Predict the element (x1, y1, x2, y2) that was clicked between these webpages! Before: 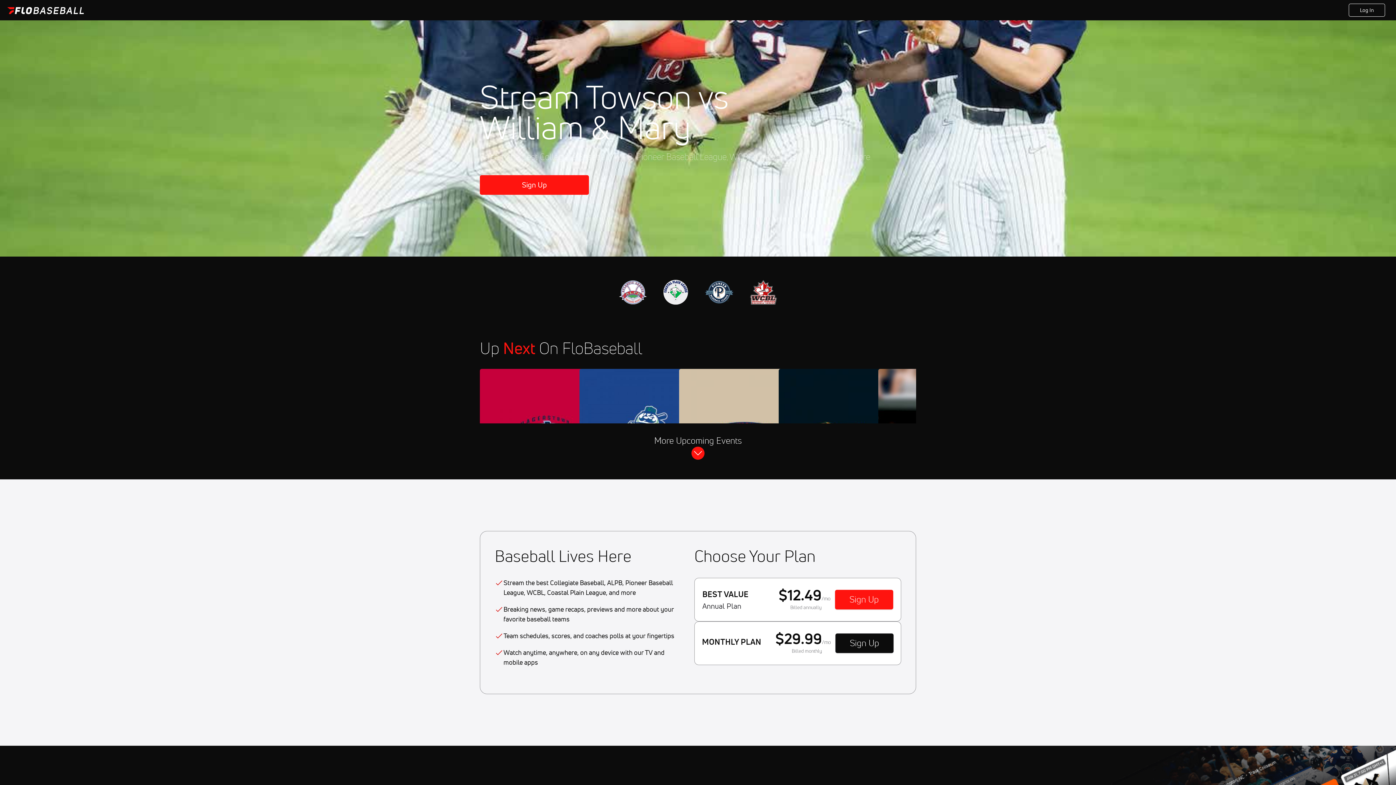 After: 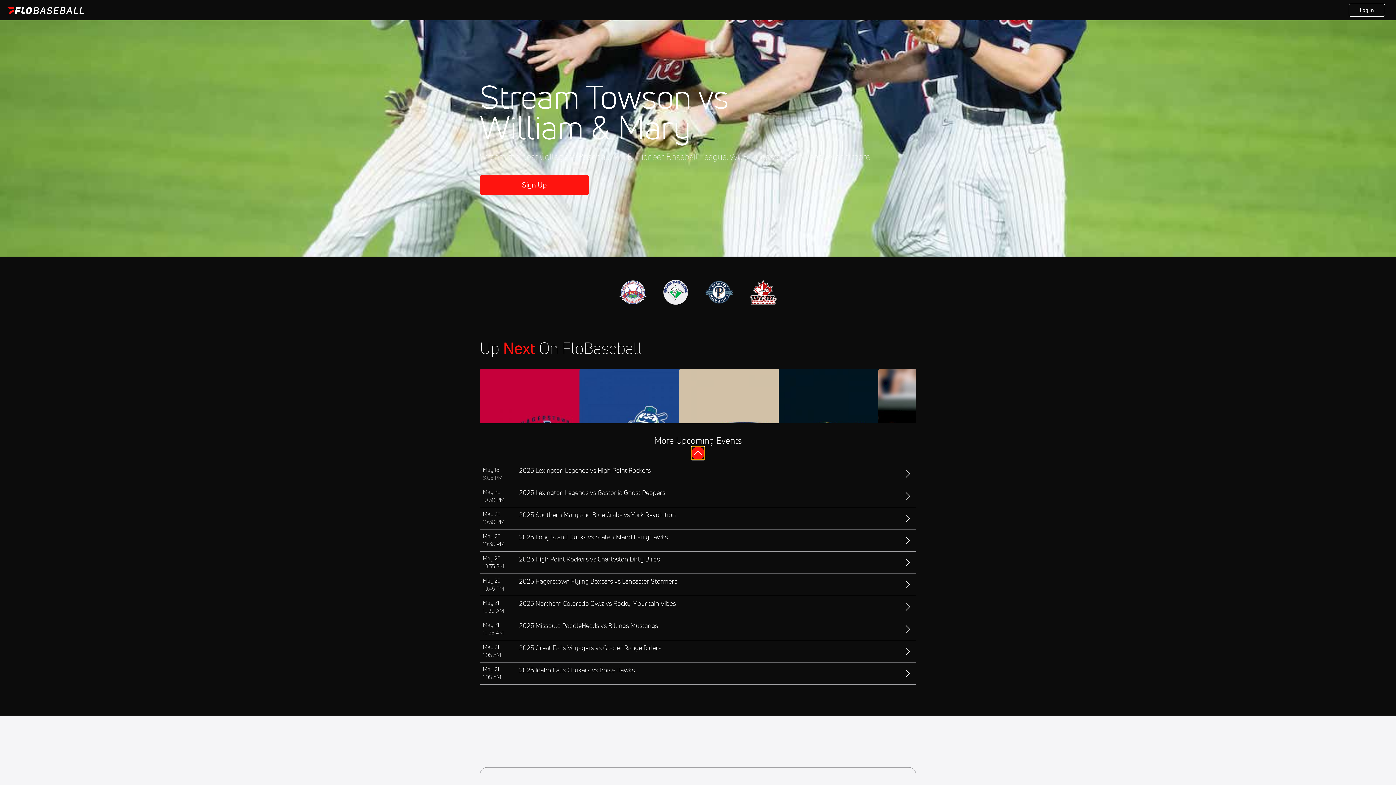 Action: bbox: (691, 446, 704, 459)